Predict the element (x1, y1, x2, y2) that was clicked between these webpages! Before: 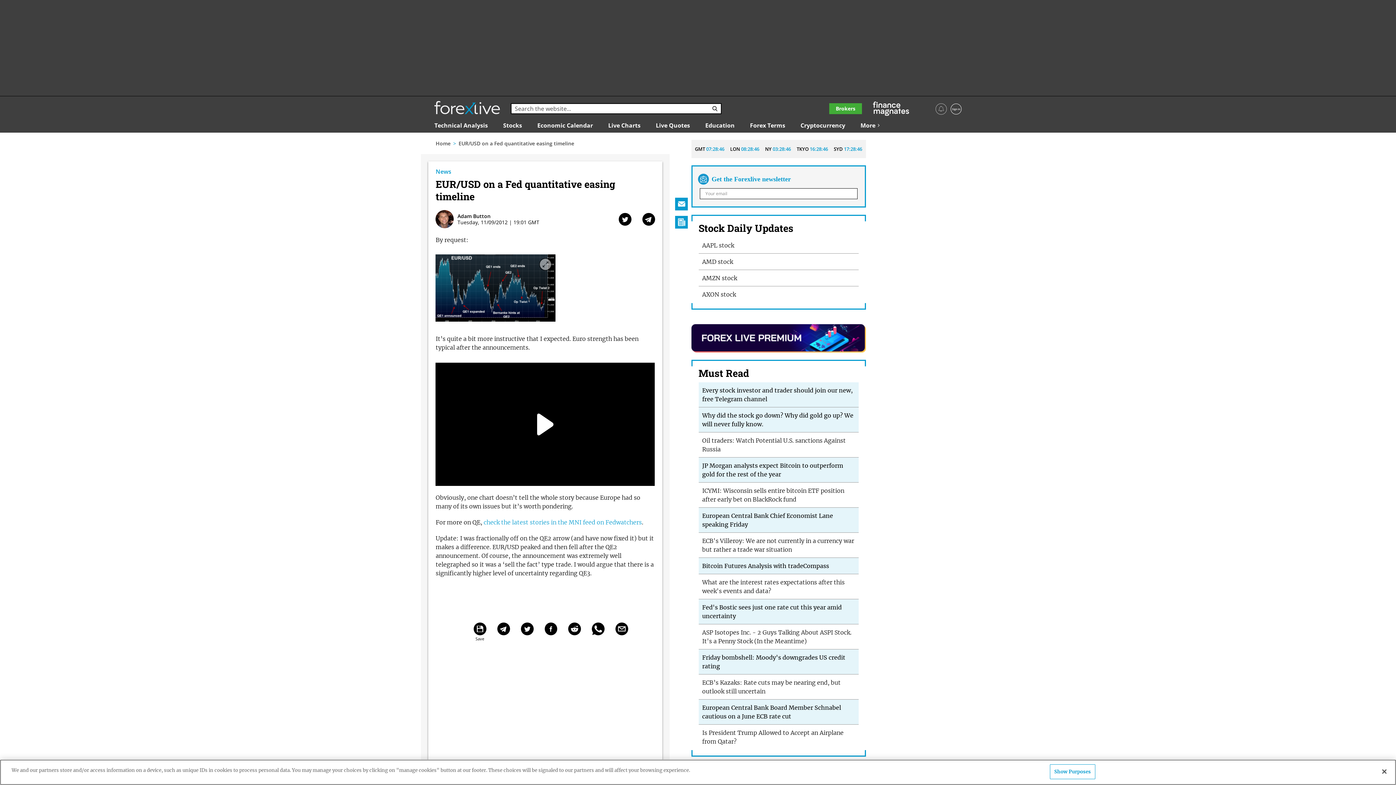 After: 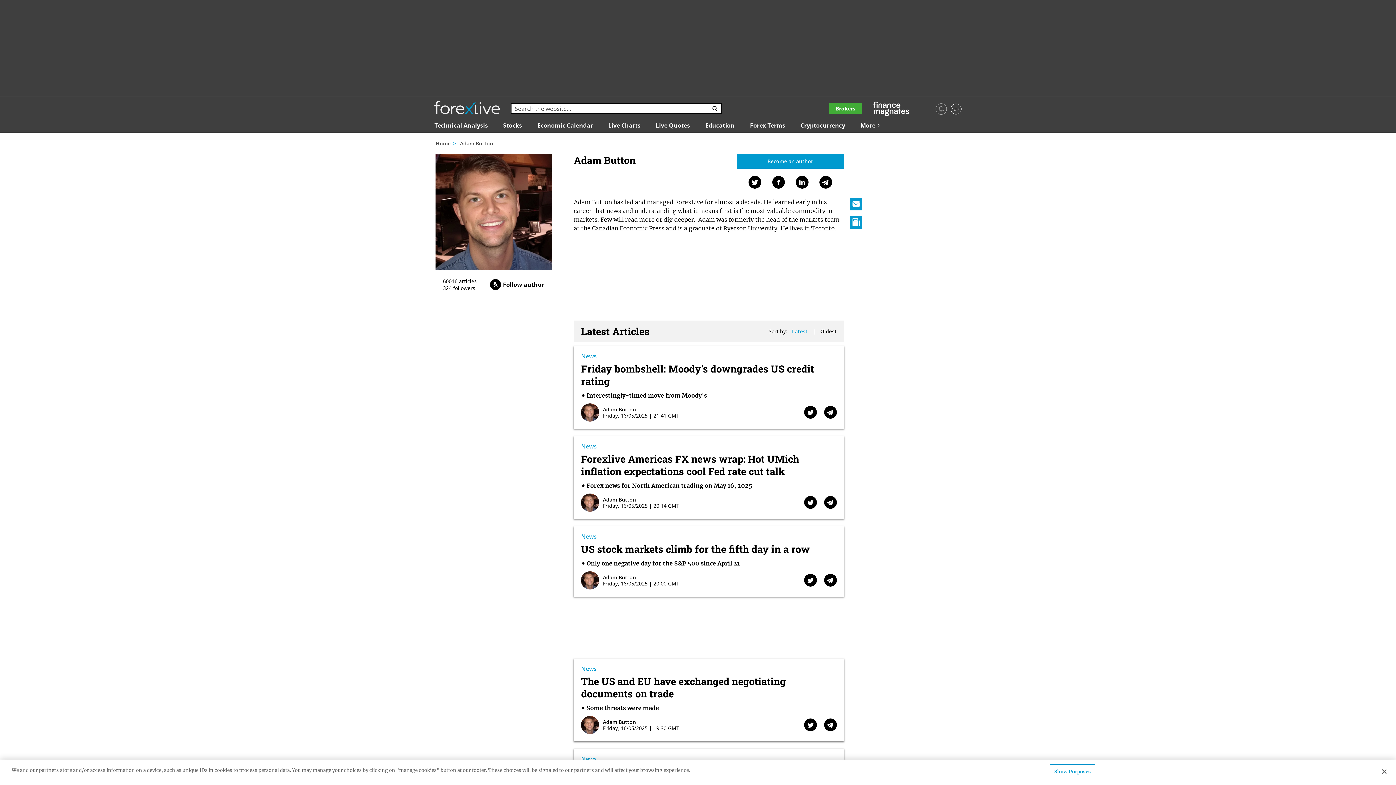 Action: label: Adam Button bbox: (457, 212, 490, 219)